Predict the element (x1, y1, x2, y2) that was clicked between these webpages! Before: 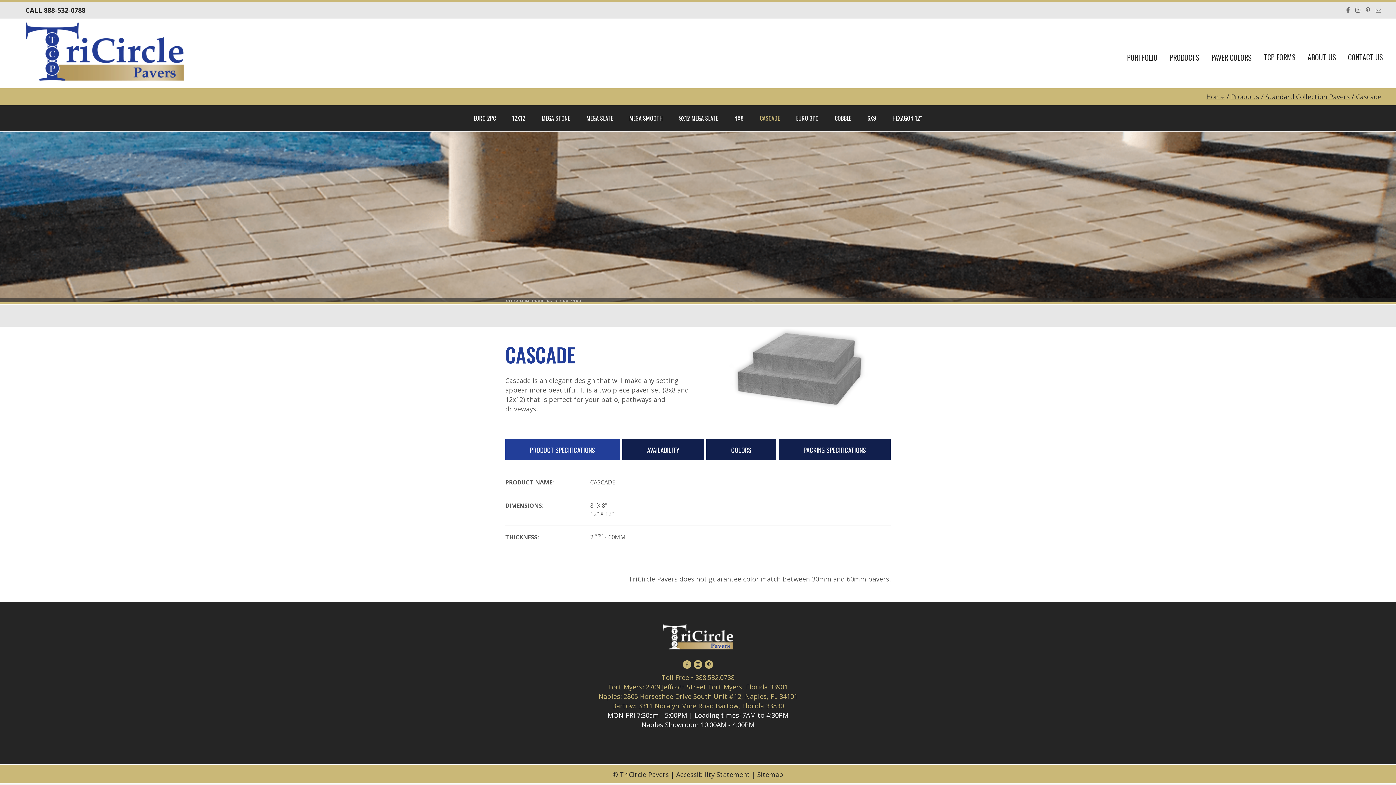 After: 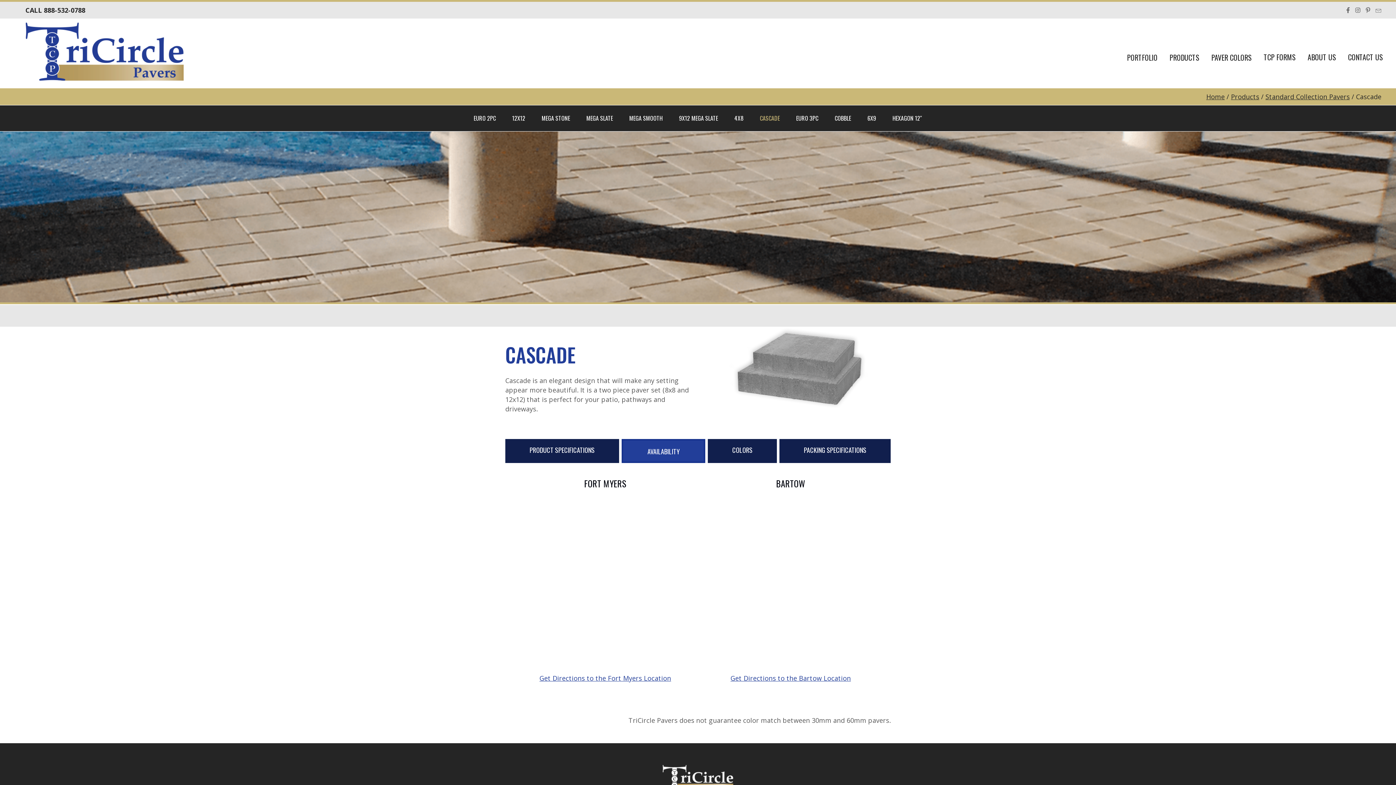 Action: label: AVAILABILITY bbox: (622, 439, 703, 460)